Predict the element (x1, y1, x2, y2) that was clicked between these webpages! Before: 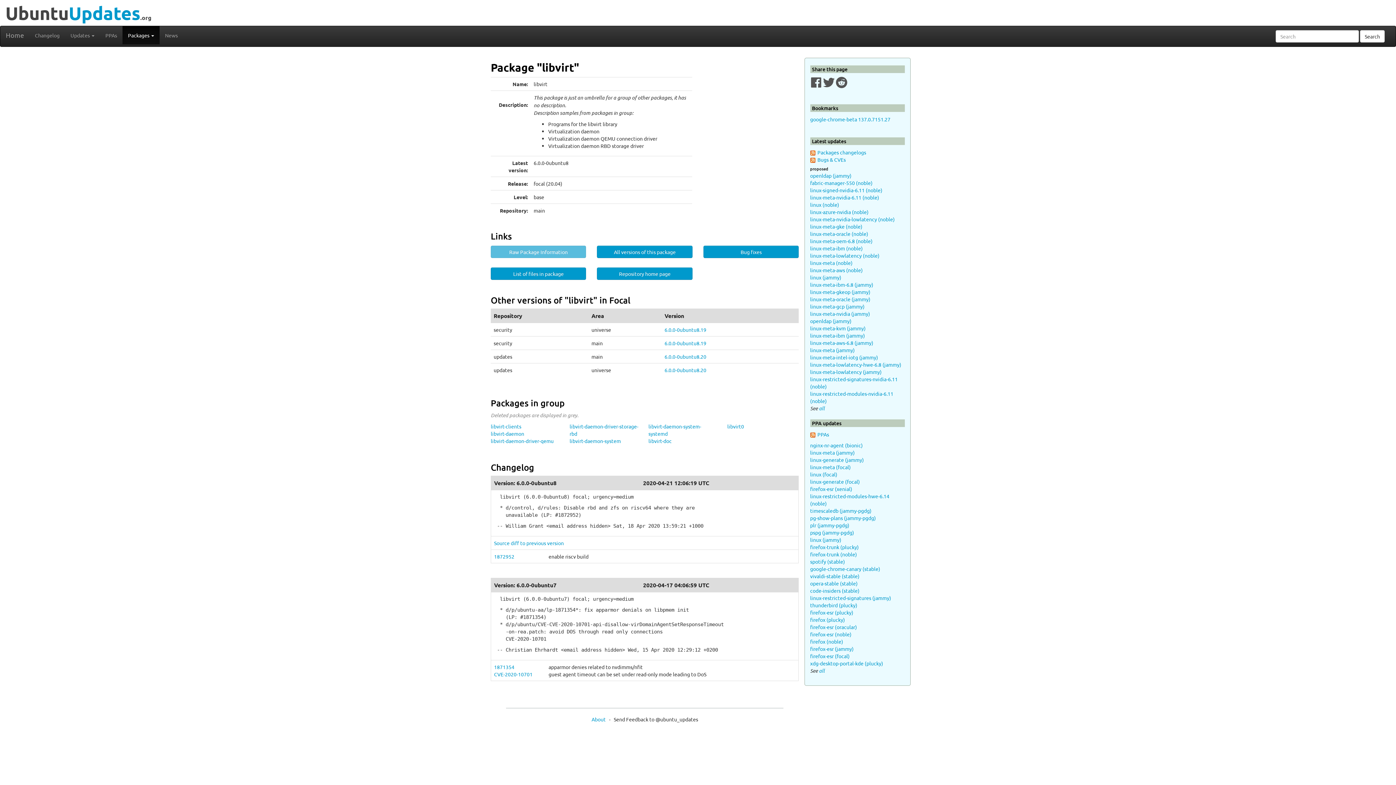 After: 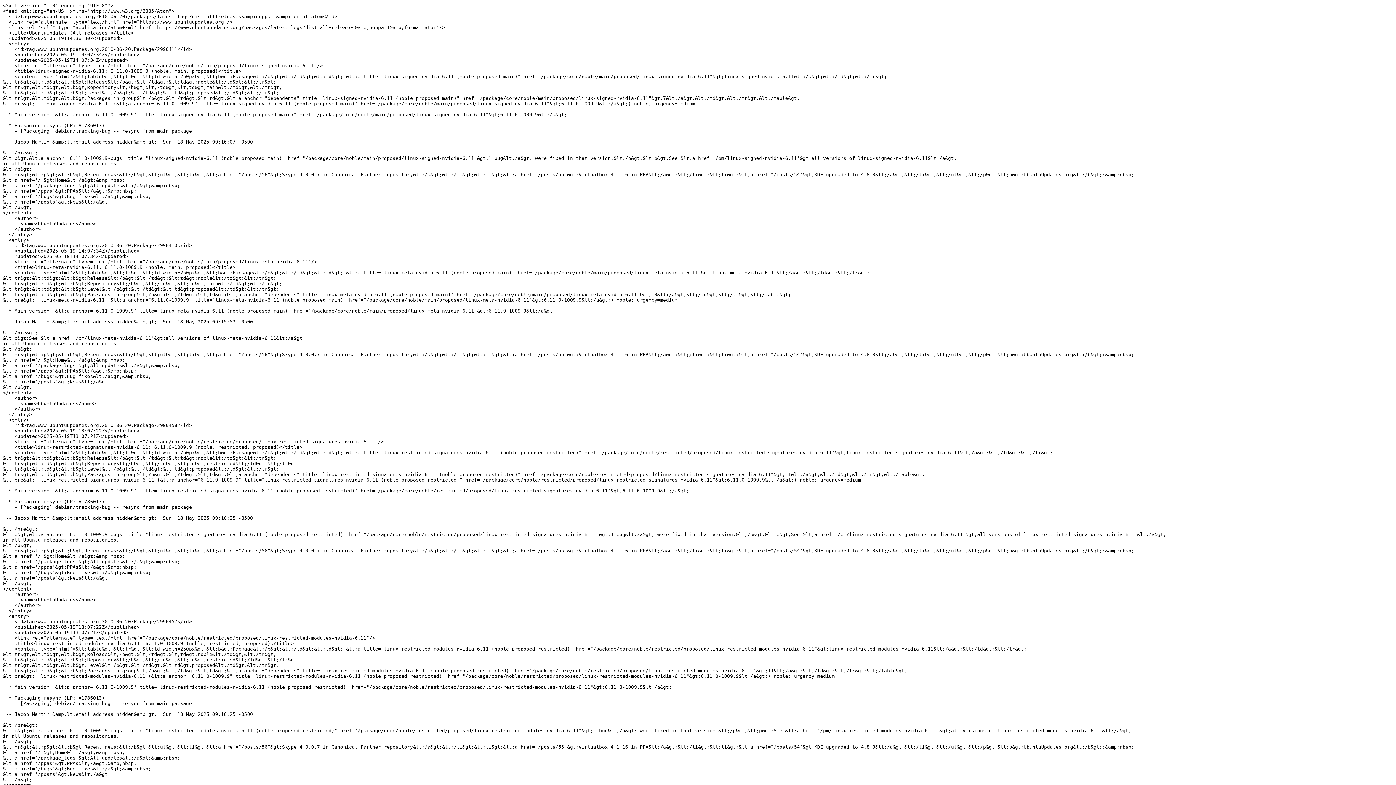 Action: label: Packages changelogs bbox: (817, 149, 866, 155)